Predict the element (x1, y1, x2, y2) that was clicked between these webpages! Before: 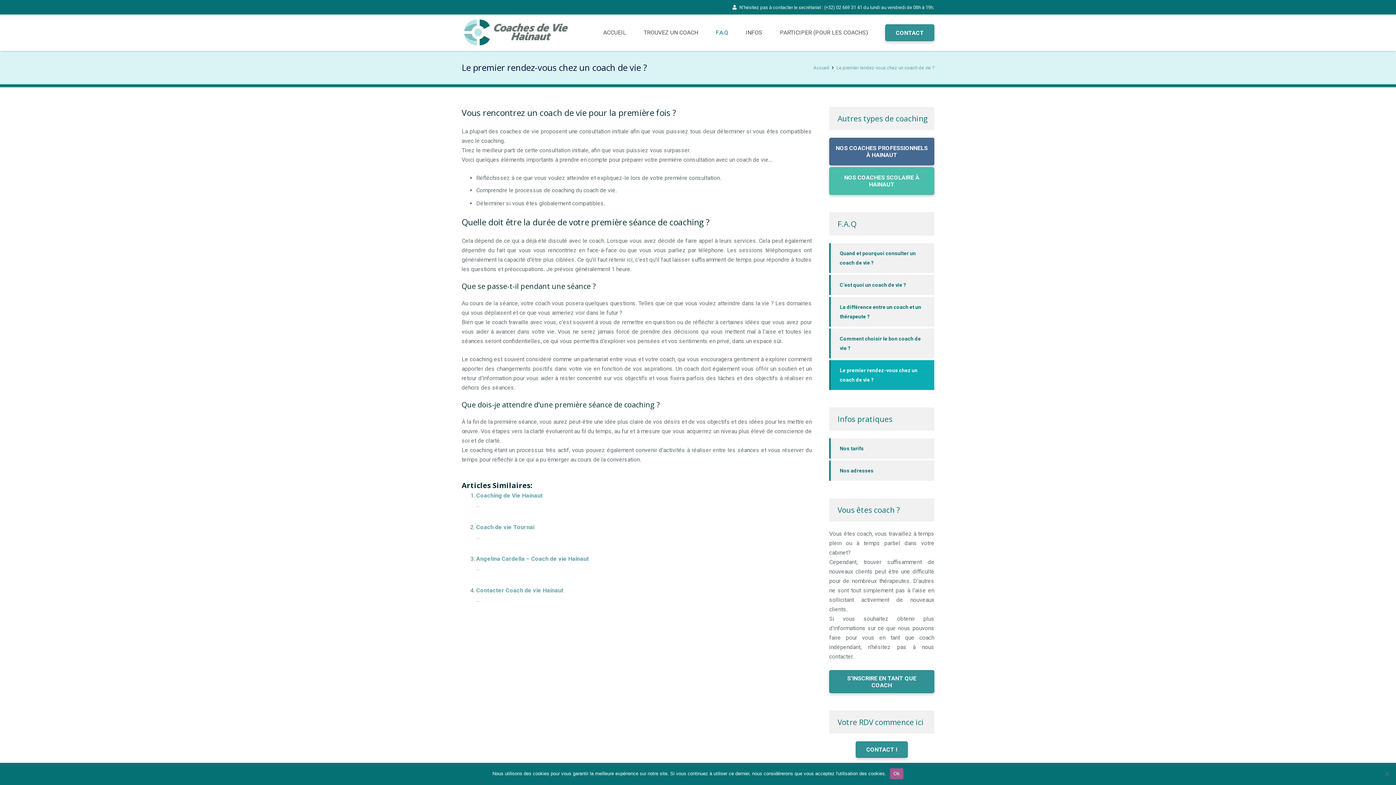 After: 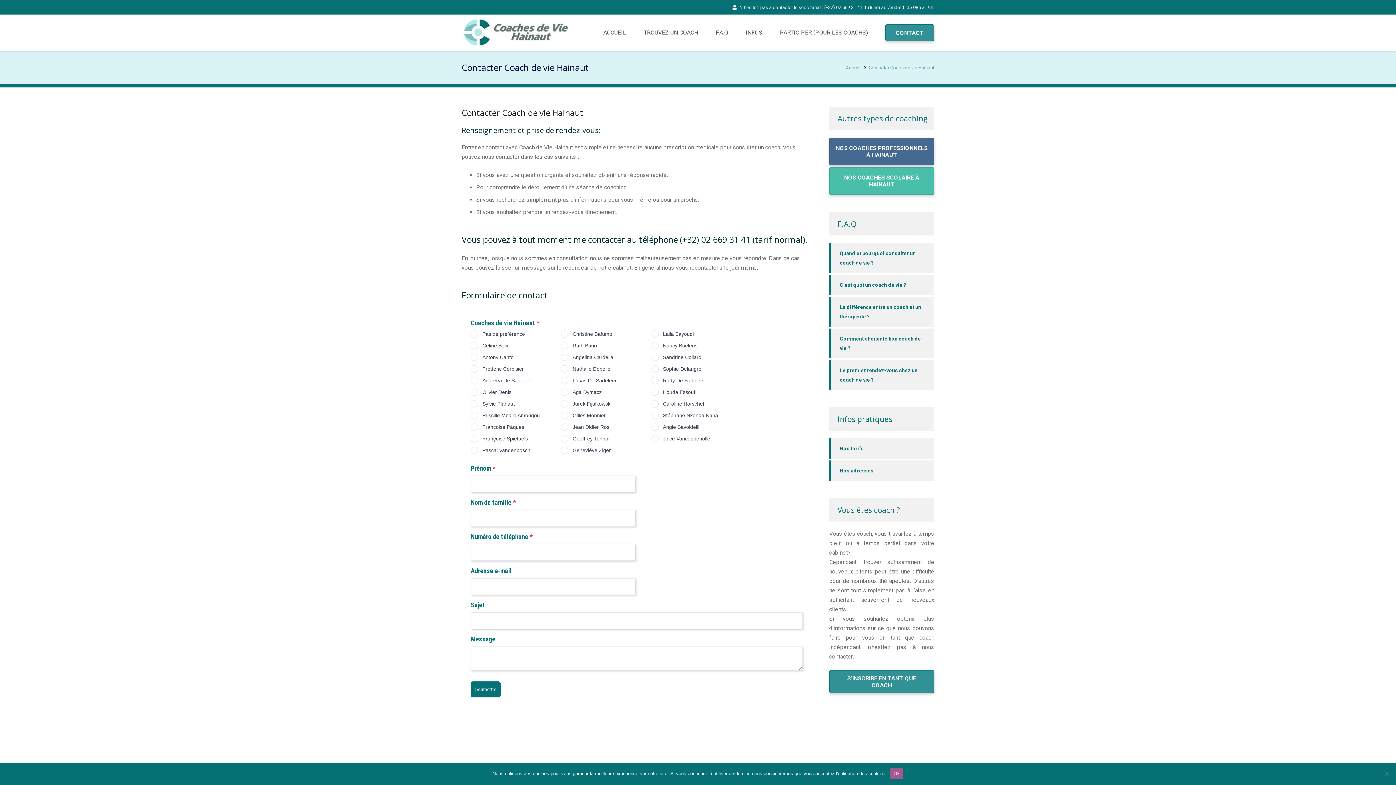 Action: bbox: (856, 741, 907, 758) label: CONTACT !